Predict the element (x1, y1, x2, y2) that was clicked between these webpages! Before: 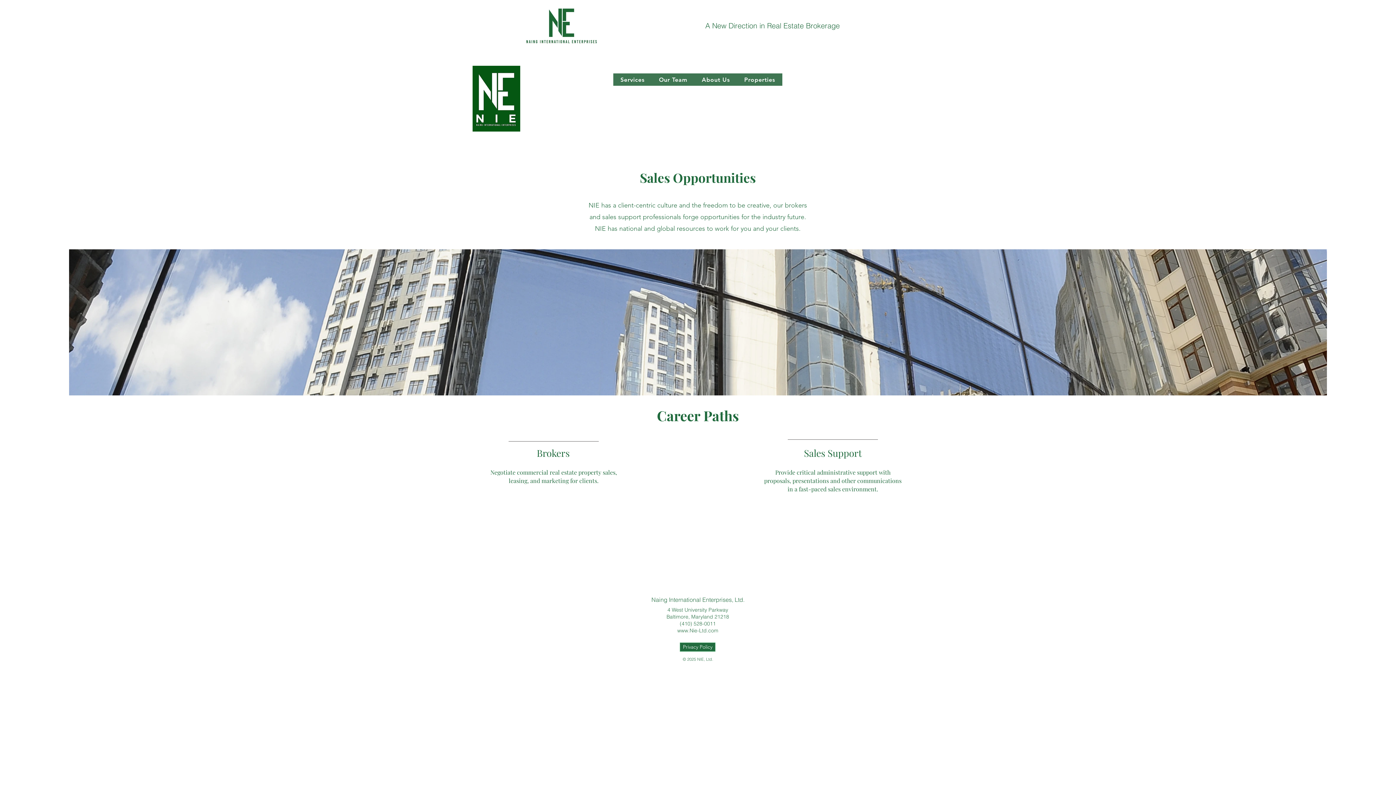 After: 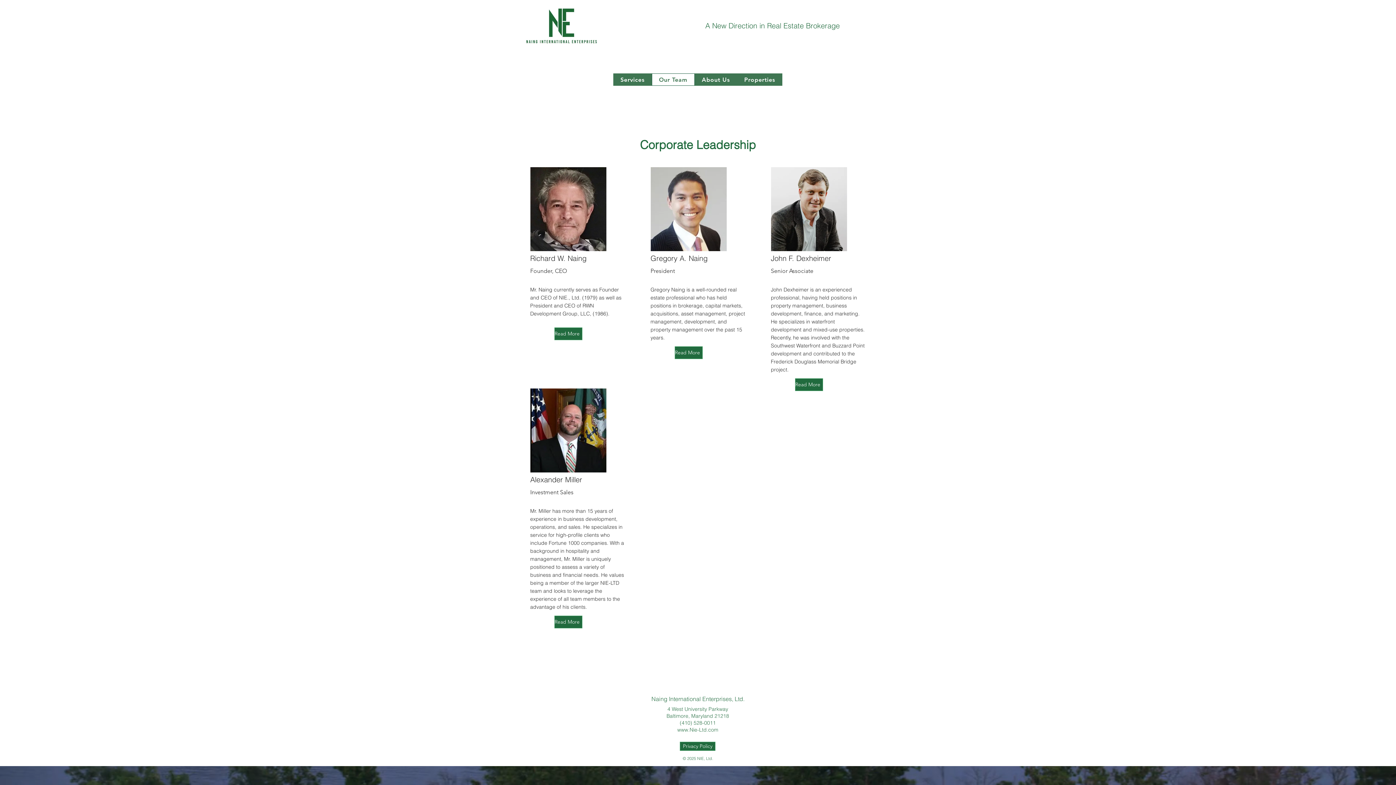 Action: bbox: (651, 73, 694, 85) label: Our Team